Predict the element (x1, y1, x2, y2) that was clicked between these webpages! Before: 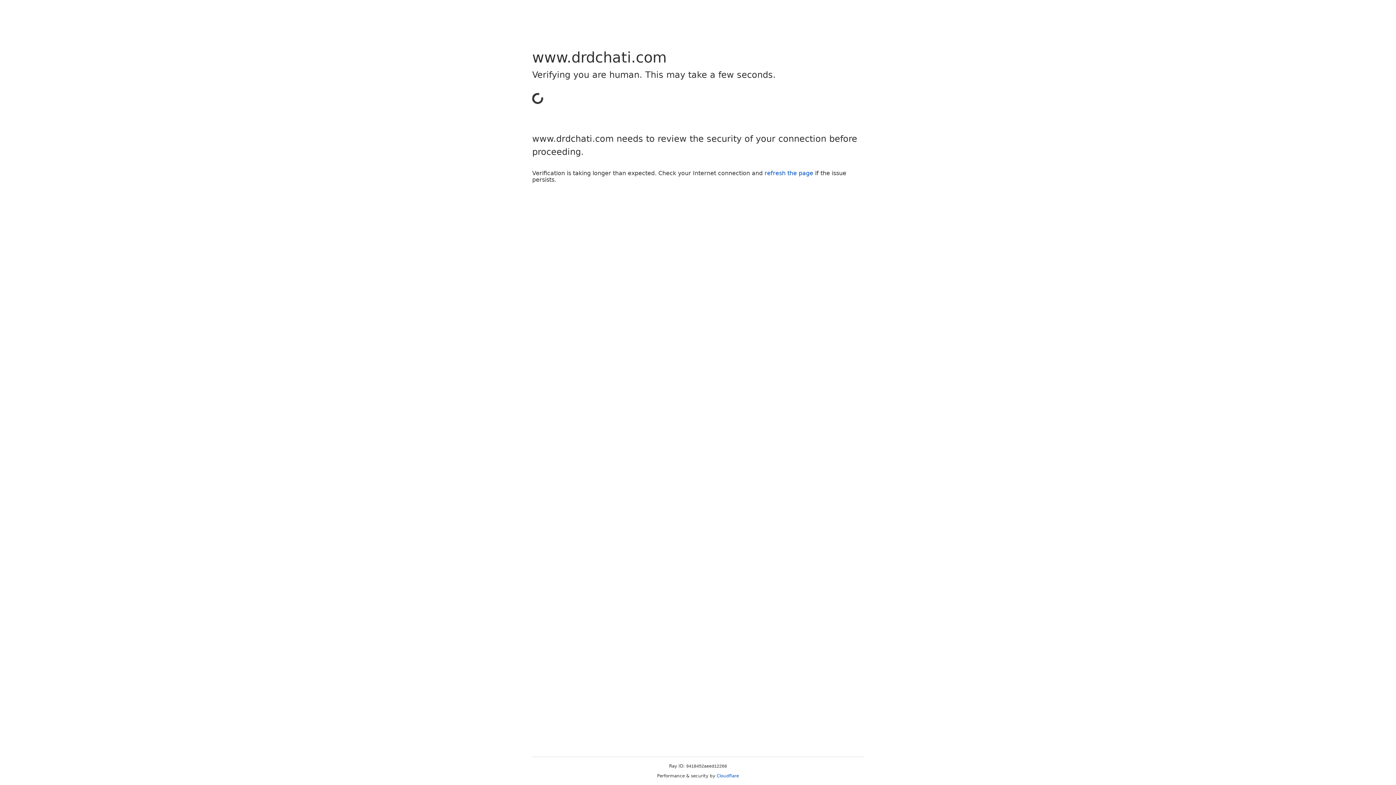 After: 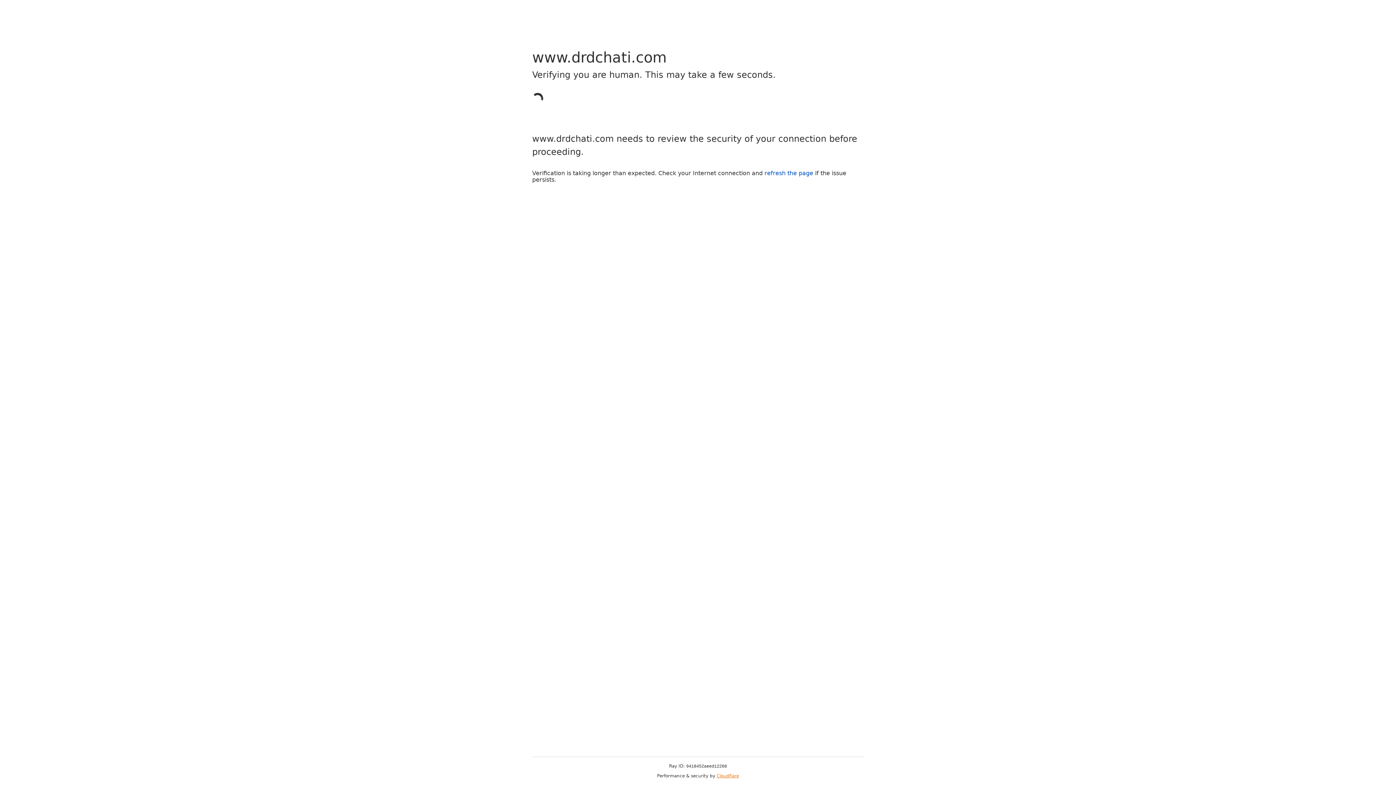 Action: bbox: (716, 773, 739, 778) label: Cloudflare